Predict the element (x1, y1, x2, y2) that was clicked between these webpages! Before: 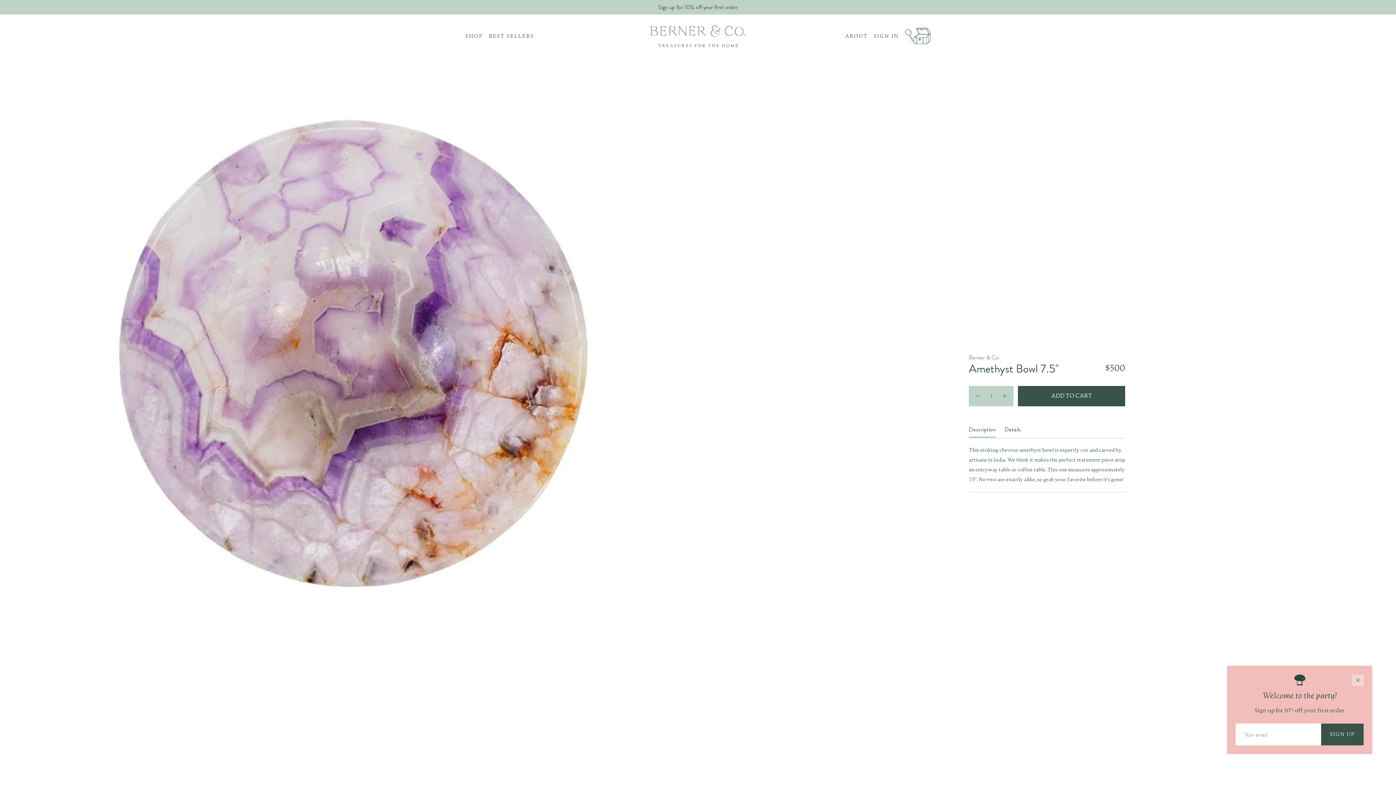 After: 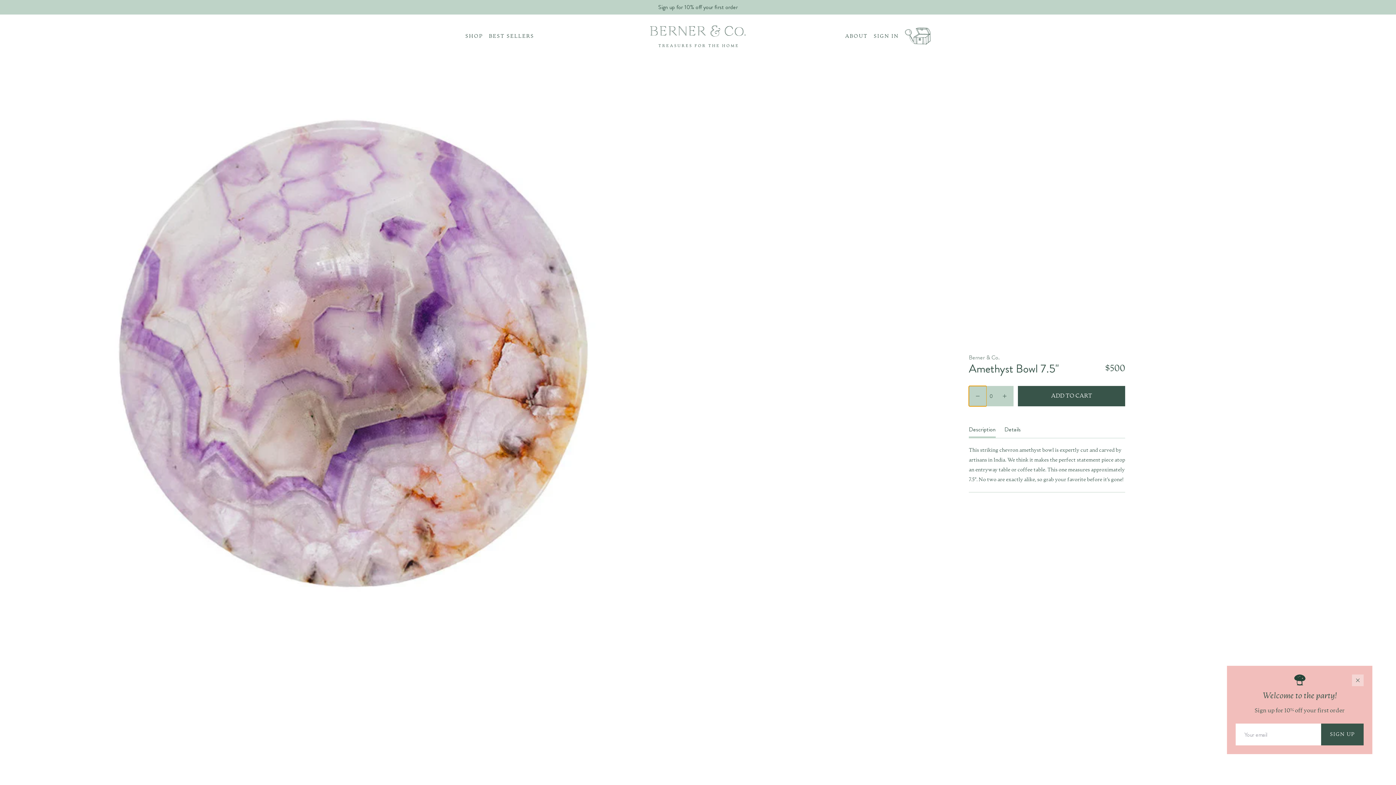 Action: bbox: (969, 386, 986, 406) label: Decrease quantity for